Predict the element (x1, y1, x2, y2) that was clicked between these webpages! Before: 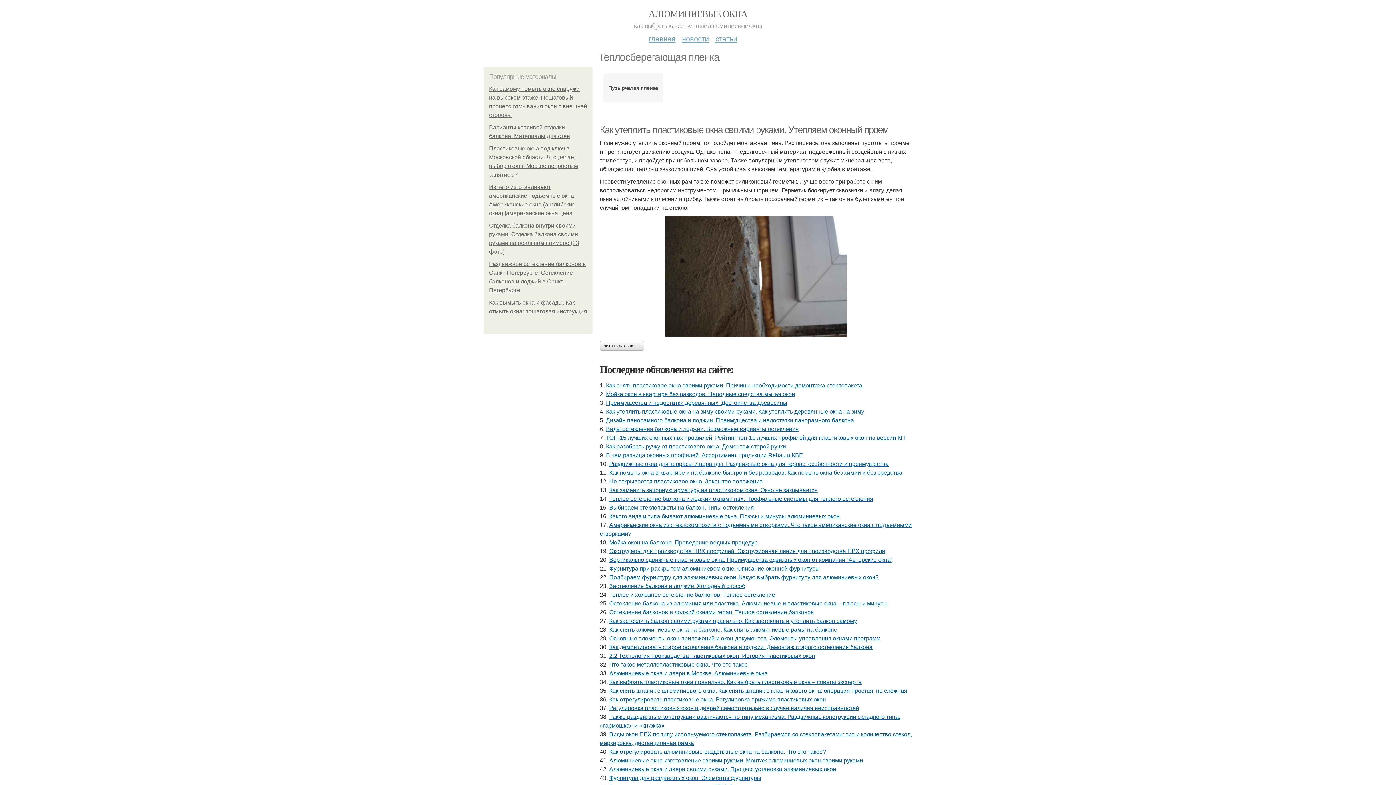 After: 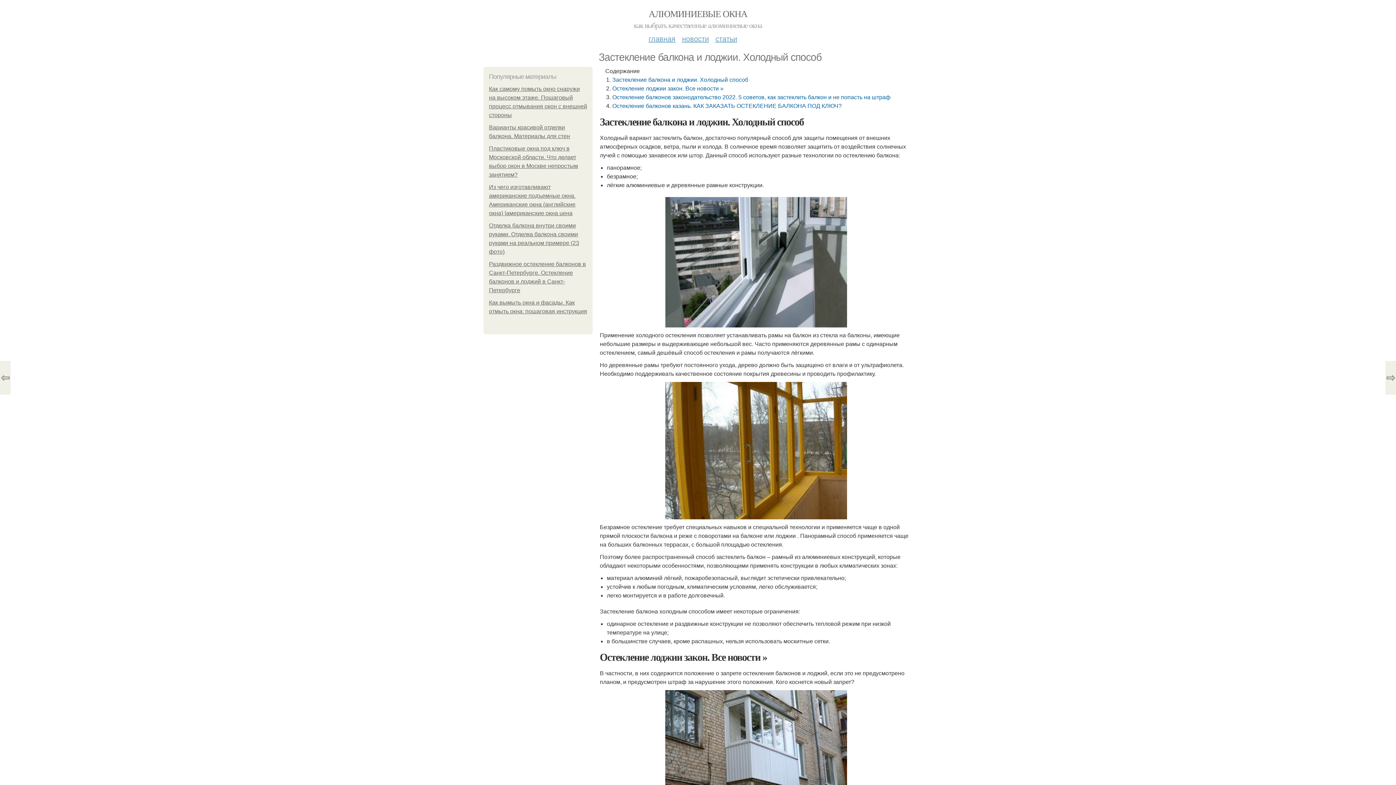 Action: bbox: (609, 583, 745, 589) label: Застекление балкона и лоджии. Холодный способ